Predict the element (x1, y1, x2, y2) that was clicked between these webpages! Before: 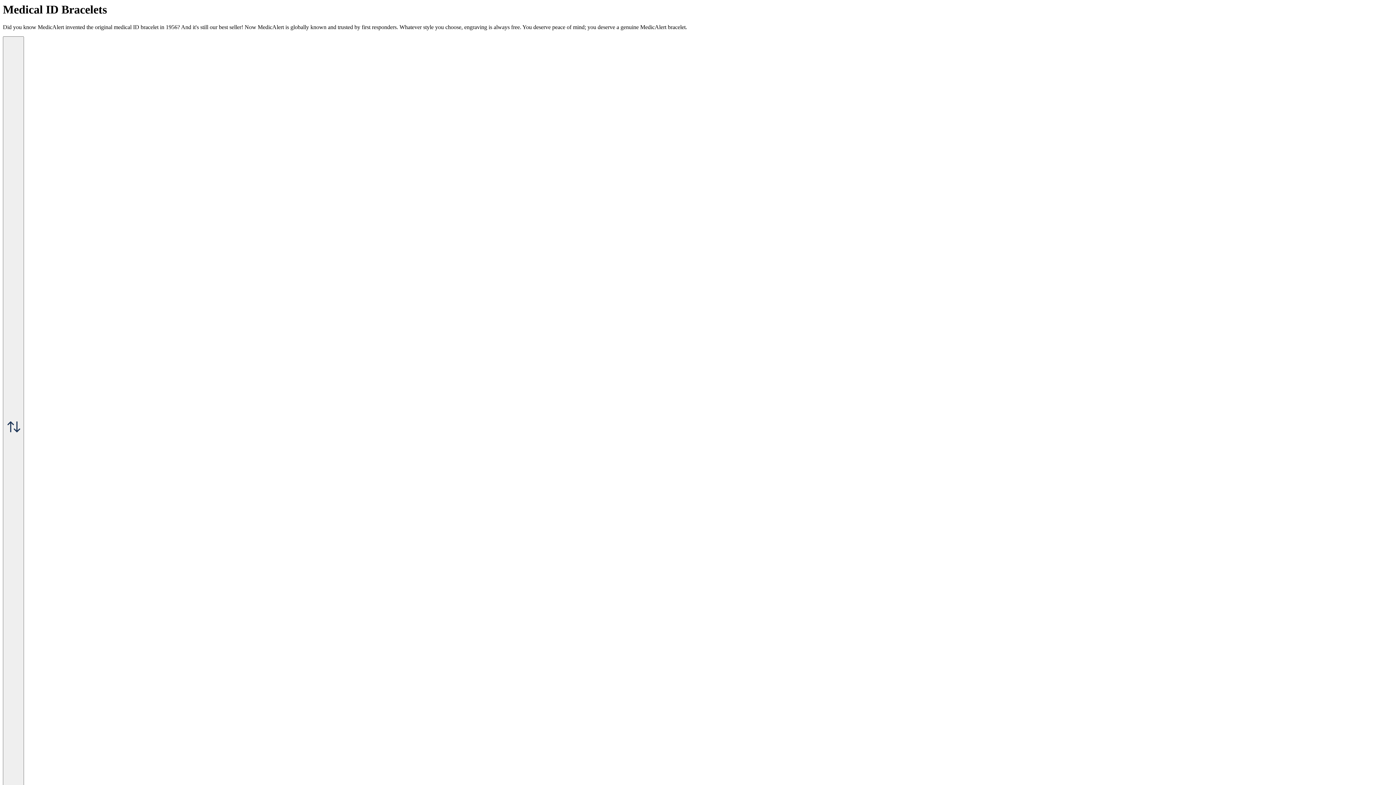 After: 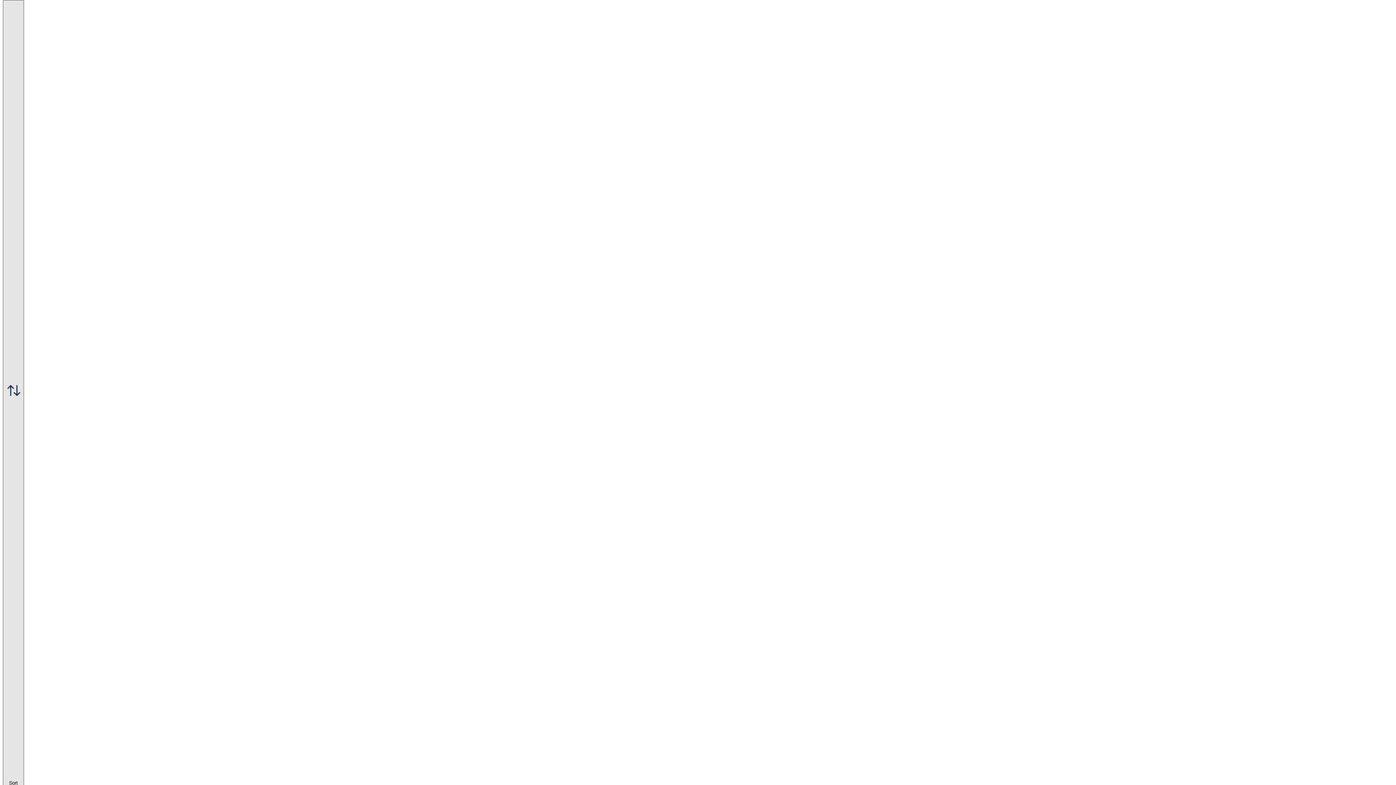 Action: label:  Sort bbox: (2, 36, 24, 823)